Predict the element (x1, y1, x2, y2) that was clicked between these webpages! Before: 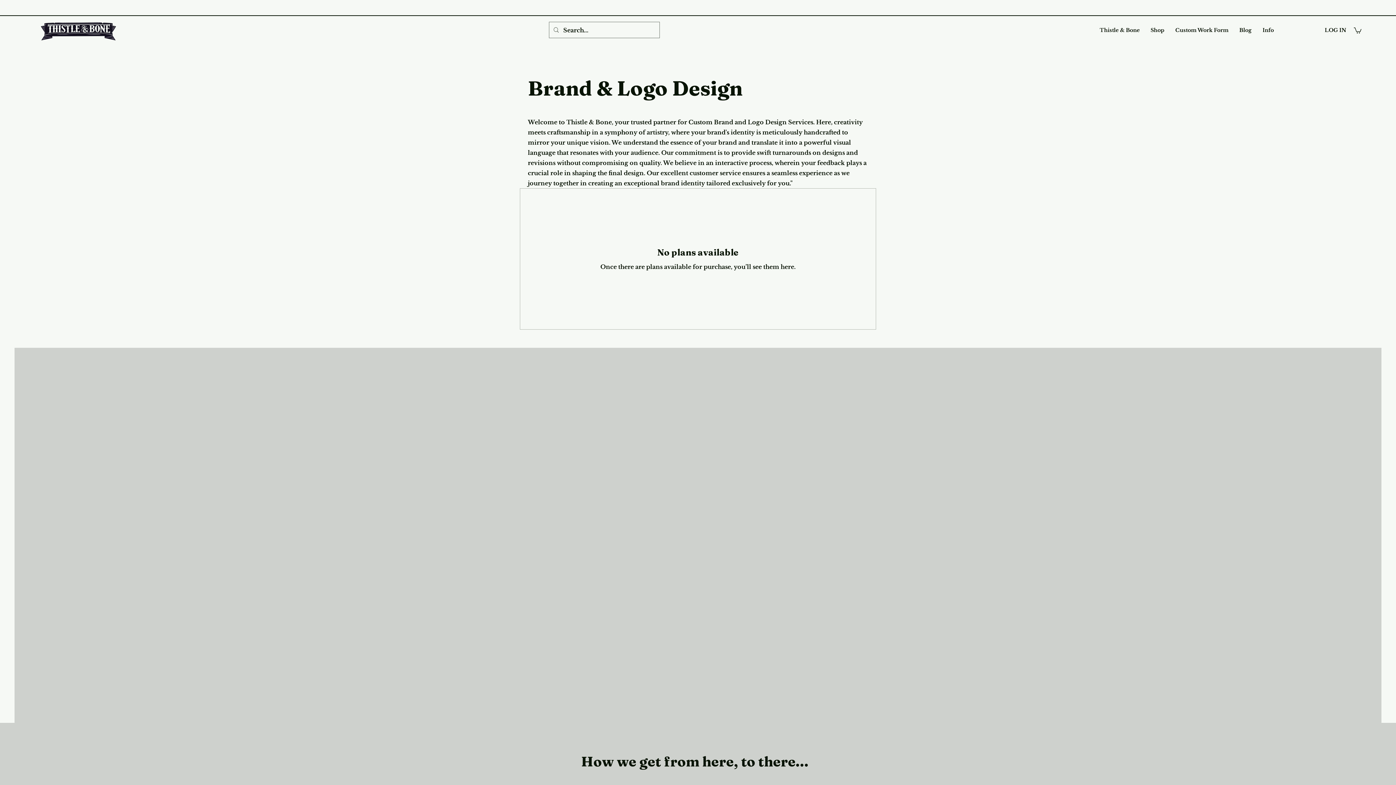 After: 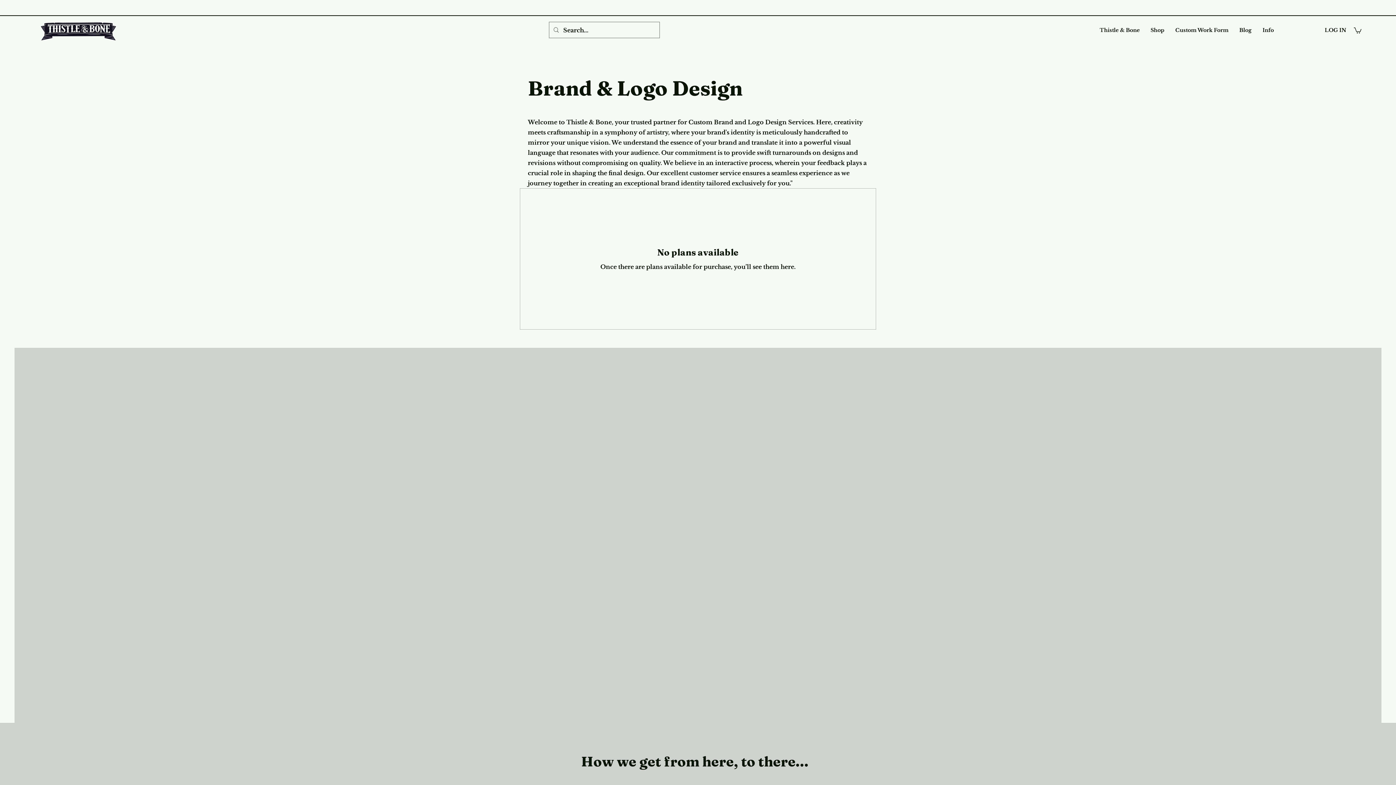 Action: bbox: (1257, 19, 1279, 41) label: Info